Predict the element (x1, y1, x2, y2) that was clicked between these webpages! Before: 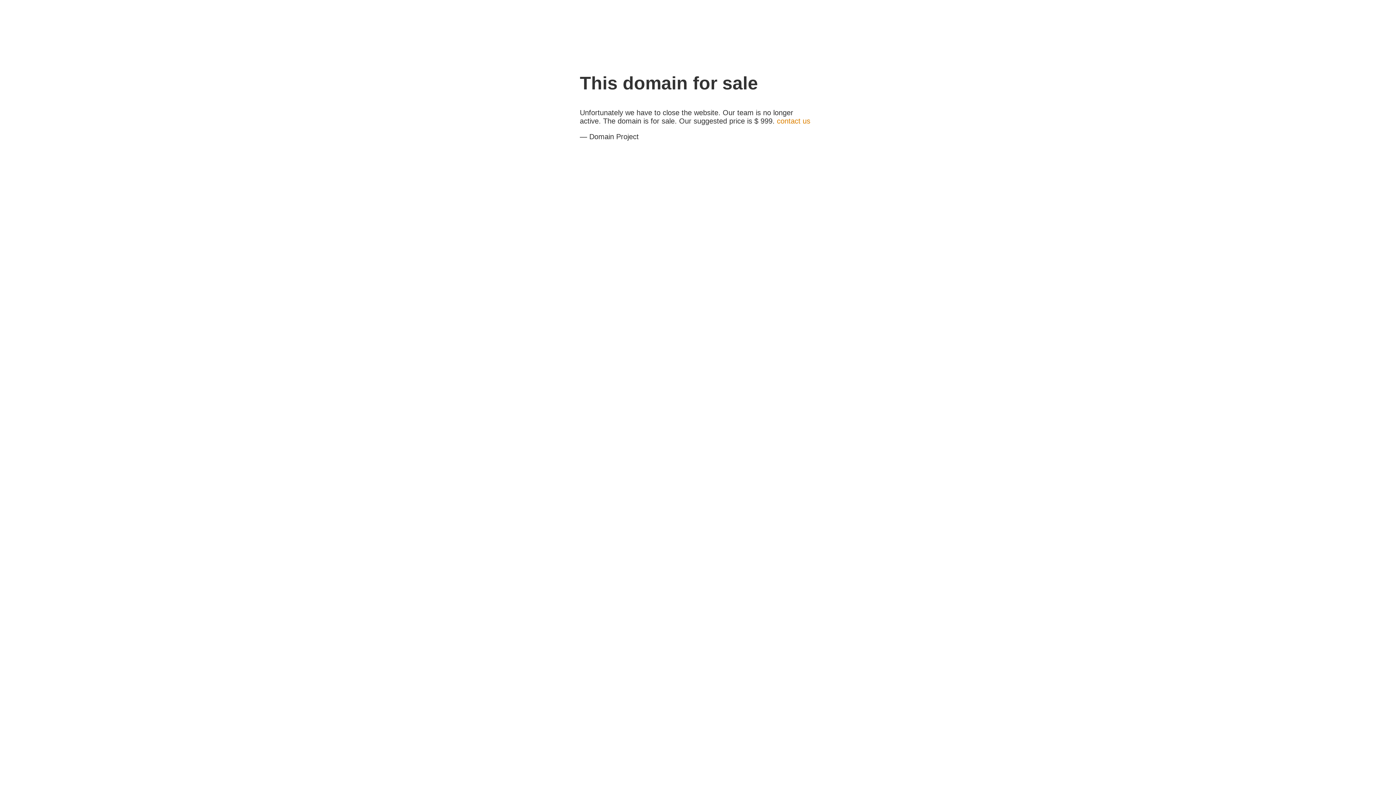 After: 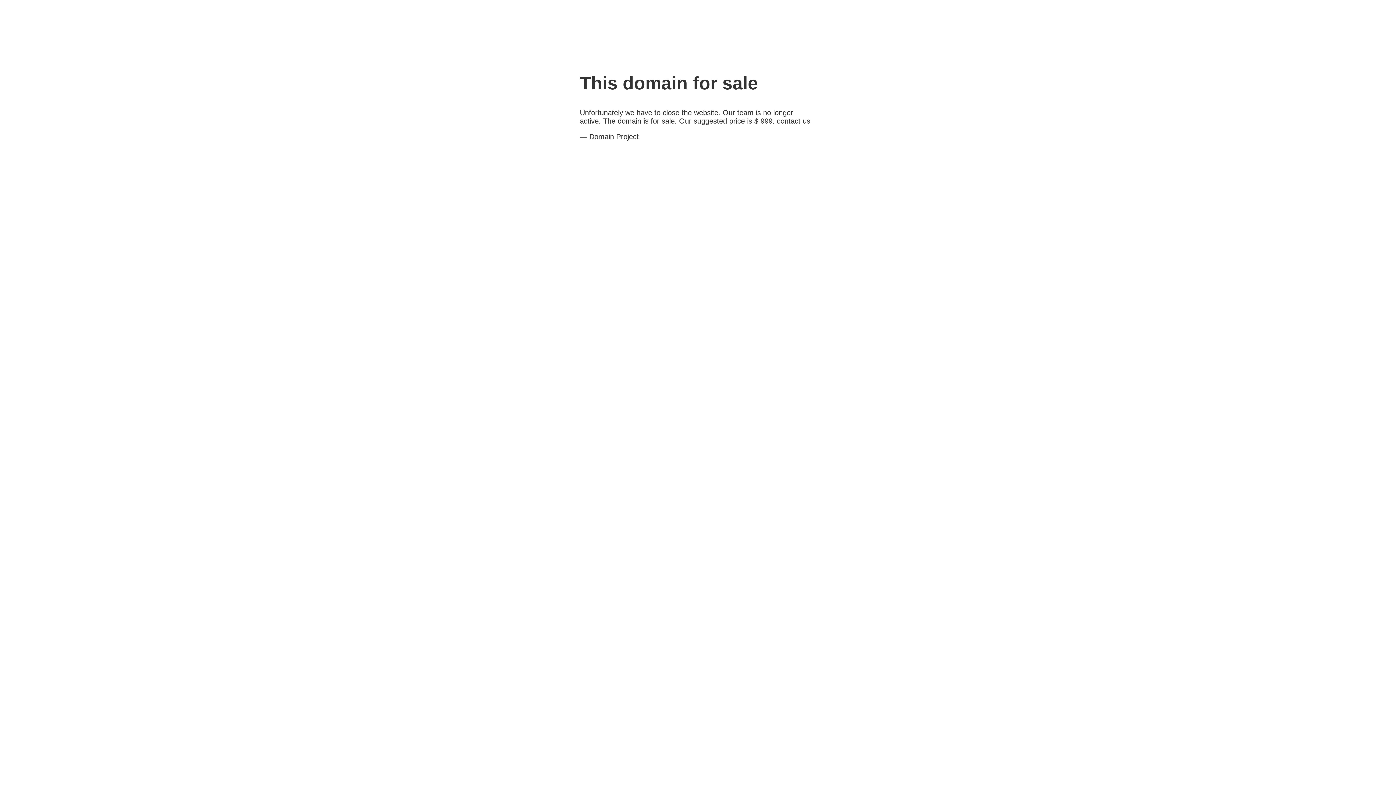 Action: bbox: (777, 117, 810, 125) label: contact us